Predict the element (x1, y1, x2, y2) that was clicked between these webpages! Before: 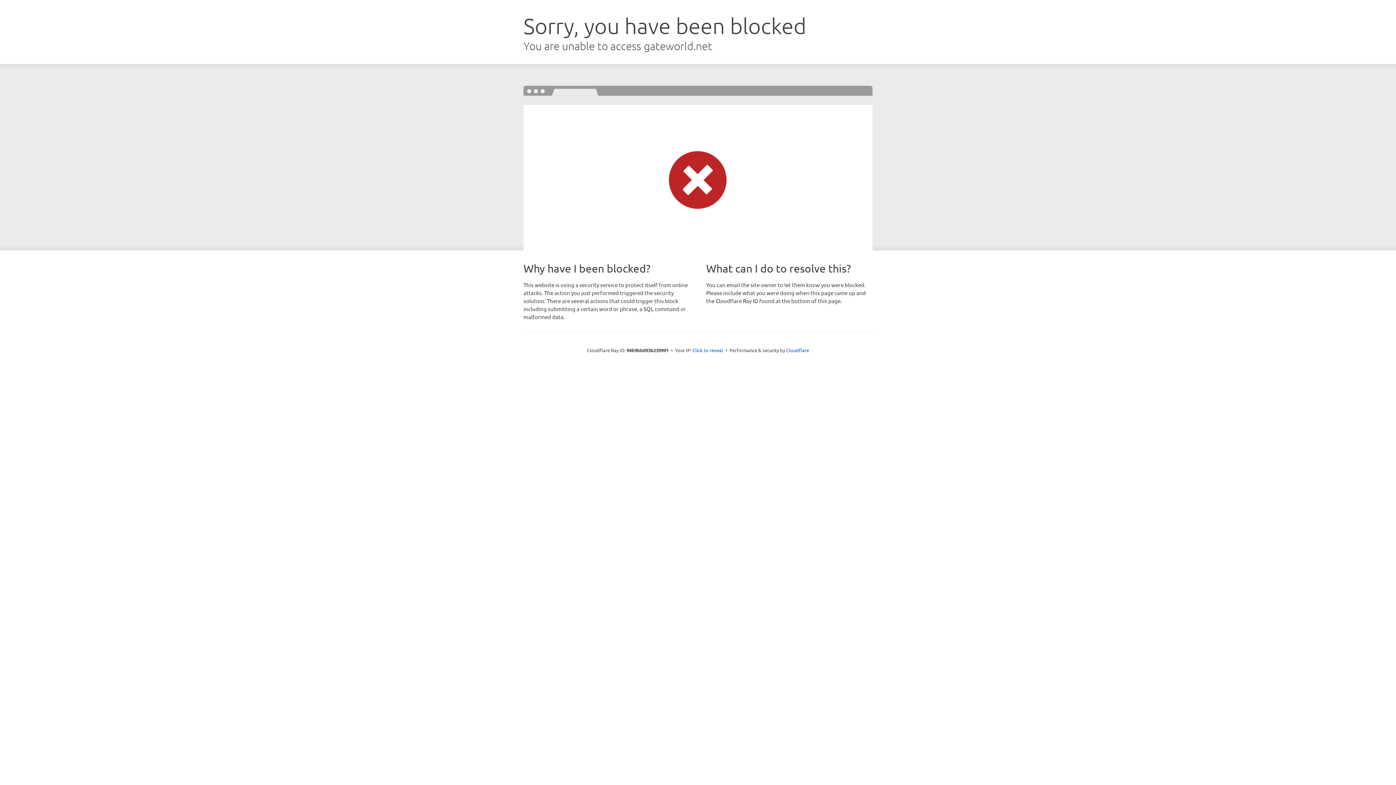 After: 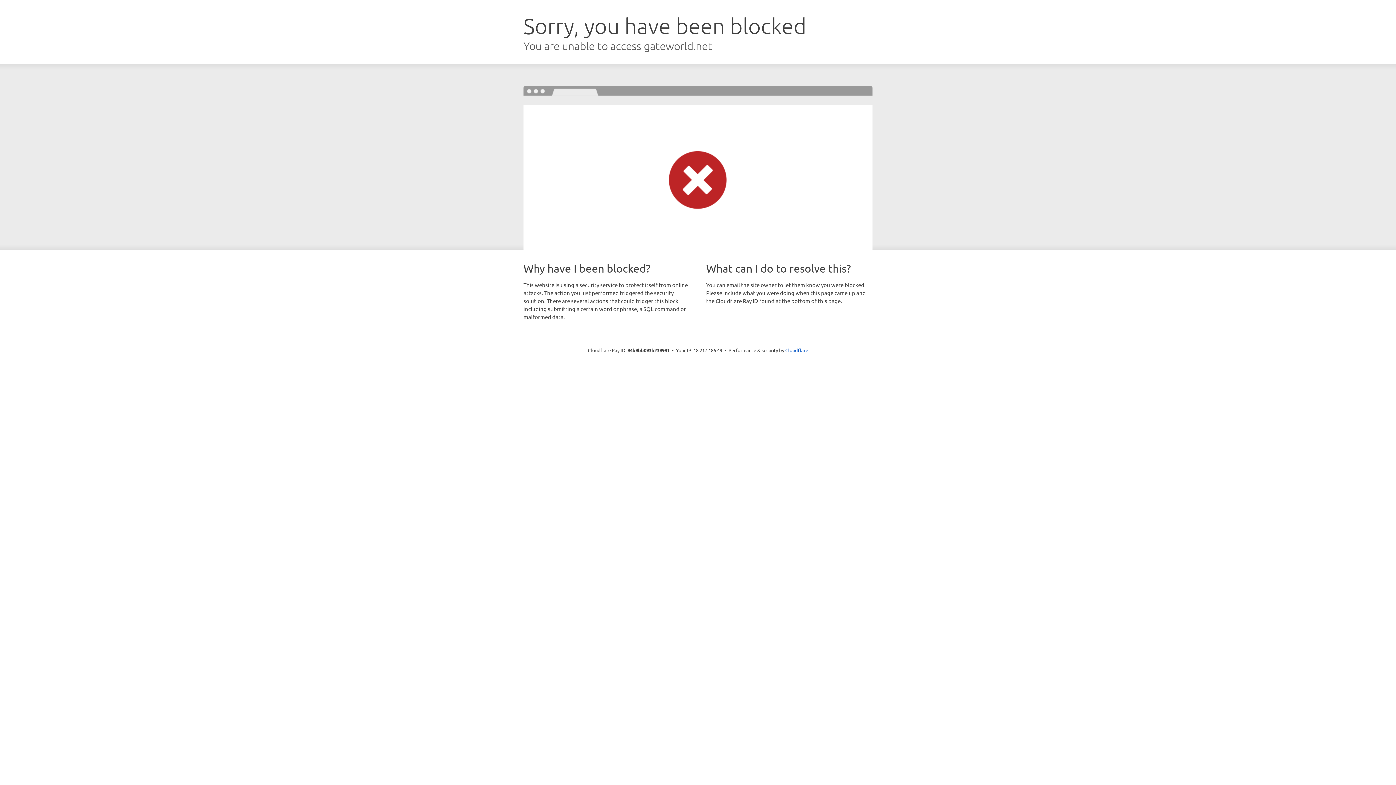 Action: label: Click to reveal bbox: (692, 346, 723, 353)